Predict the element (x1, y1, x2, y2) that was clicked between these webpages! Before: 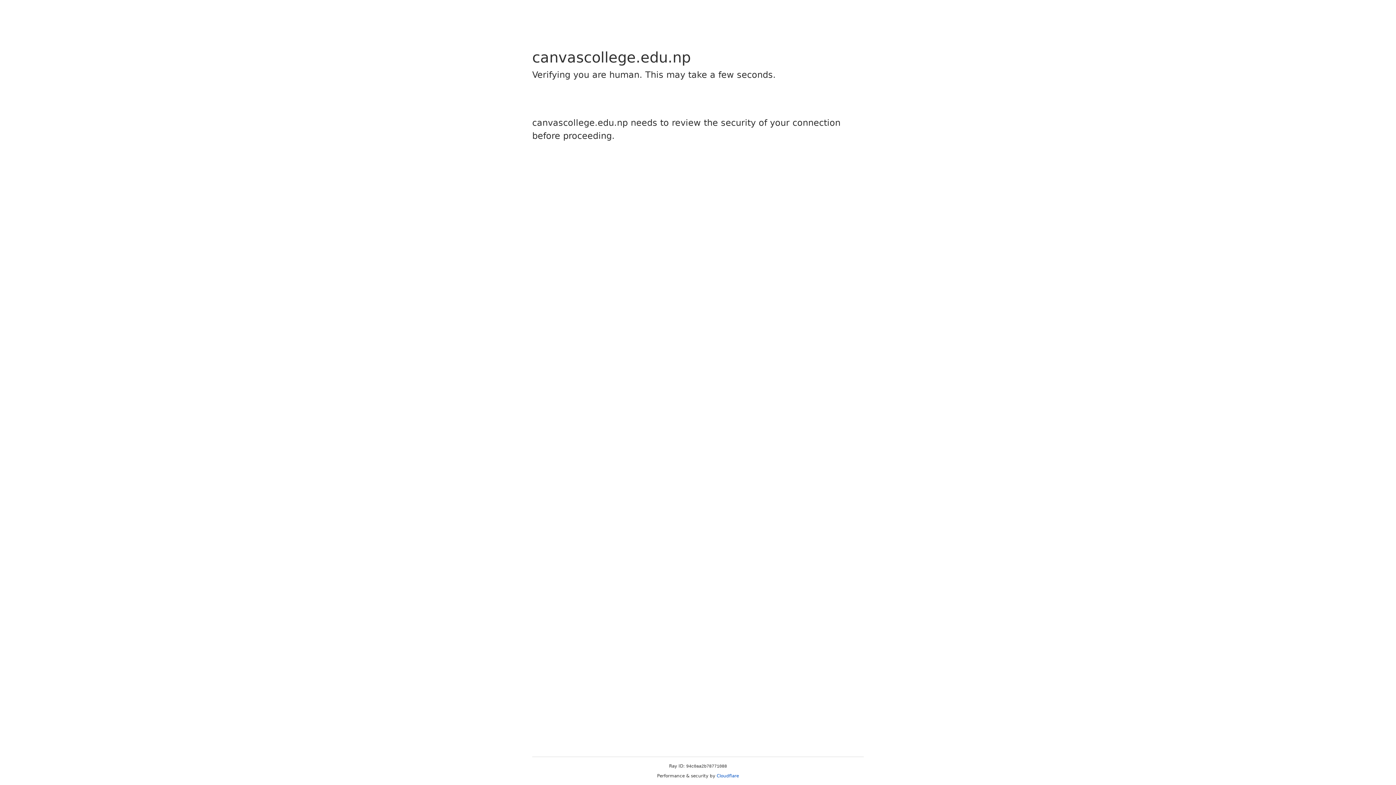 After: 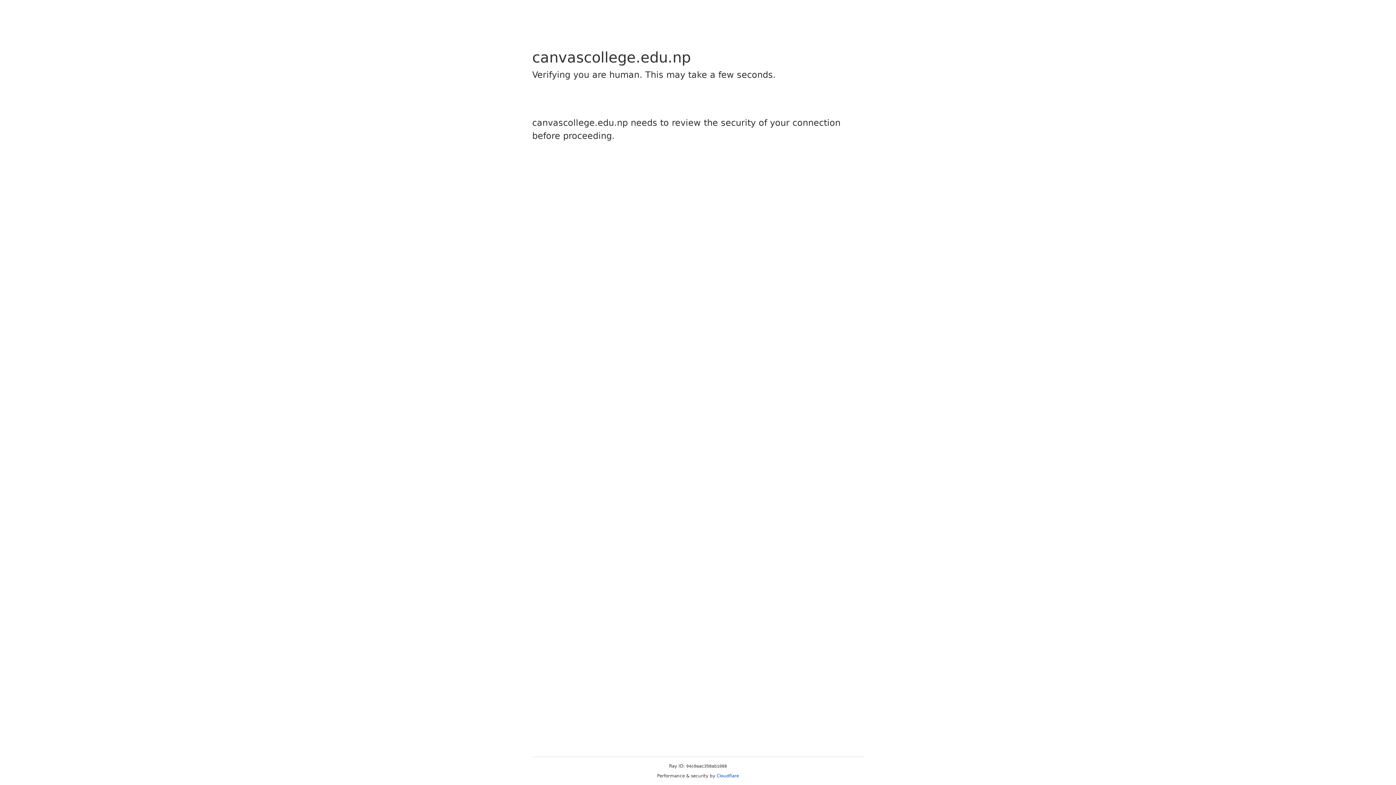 Action: bbox: (716, 773, 739, 778) label: Cloudflare